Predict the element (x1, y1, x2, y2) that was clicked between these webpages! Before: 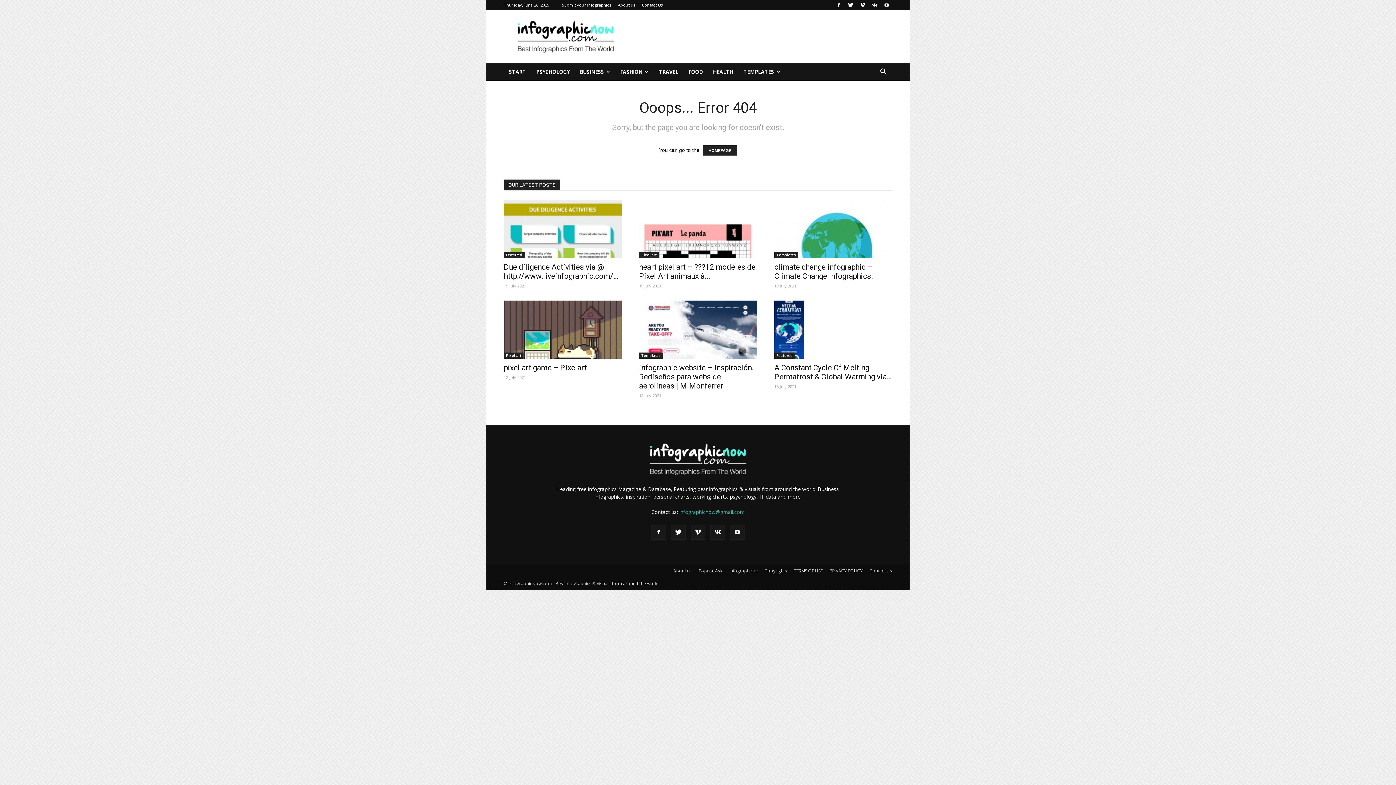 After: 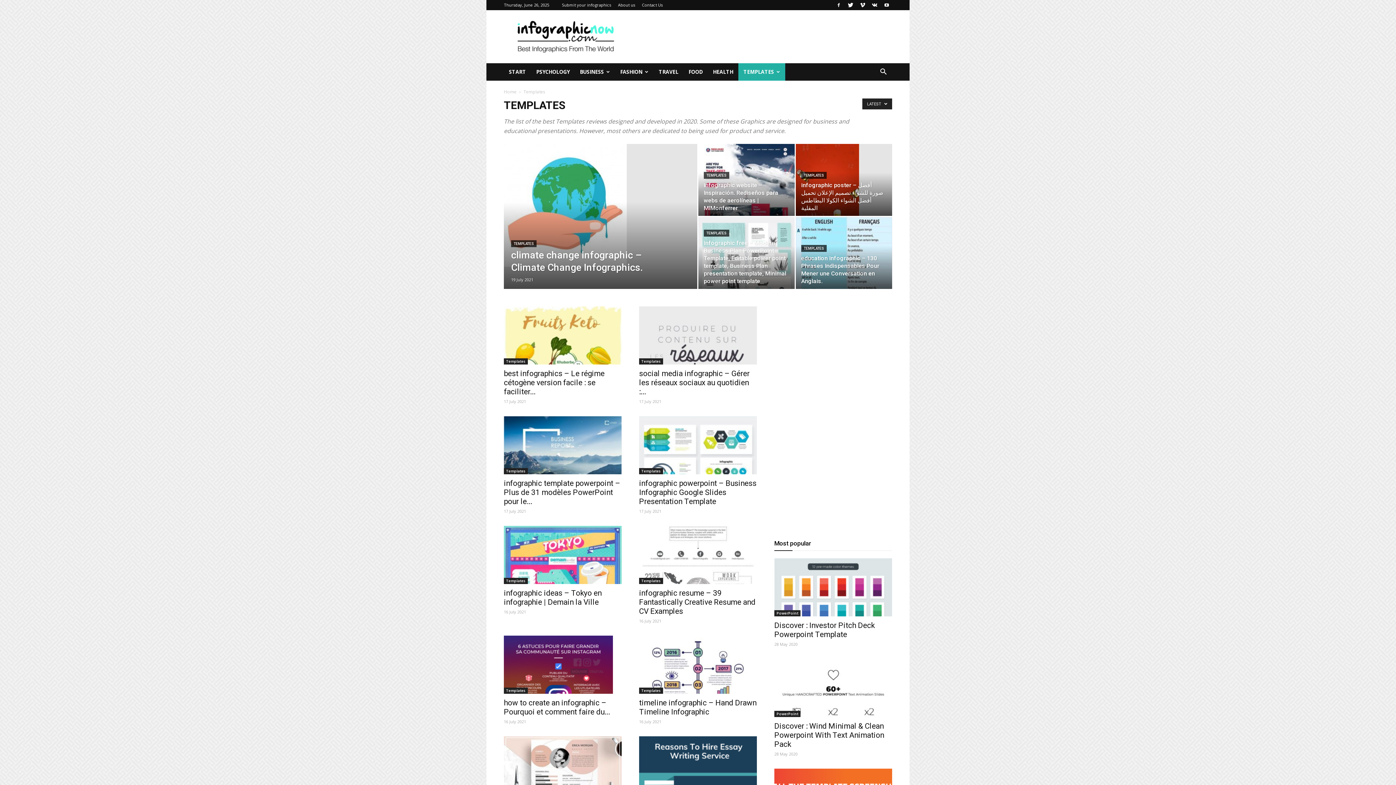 Action: bbox: (774, 252, 798, 258) label: Templates